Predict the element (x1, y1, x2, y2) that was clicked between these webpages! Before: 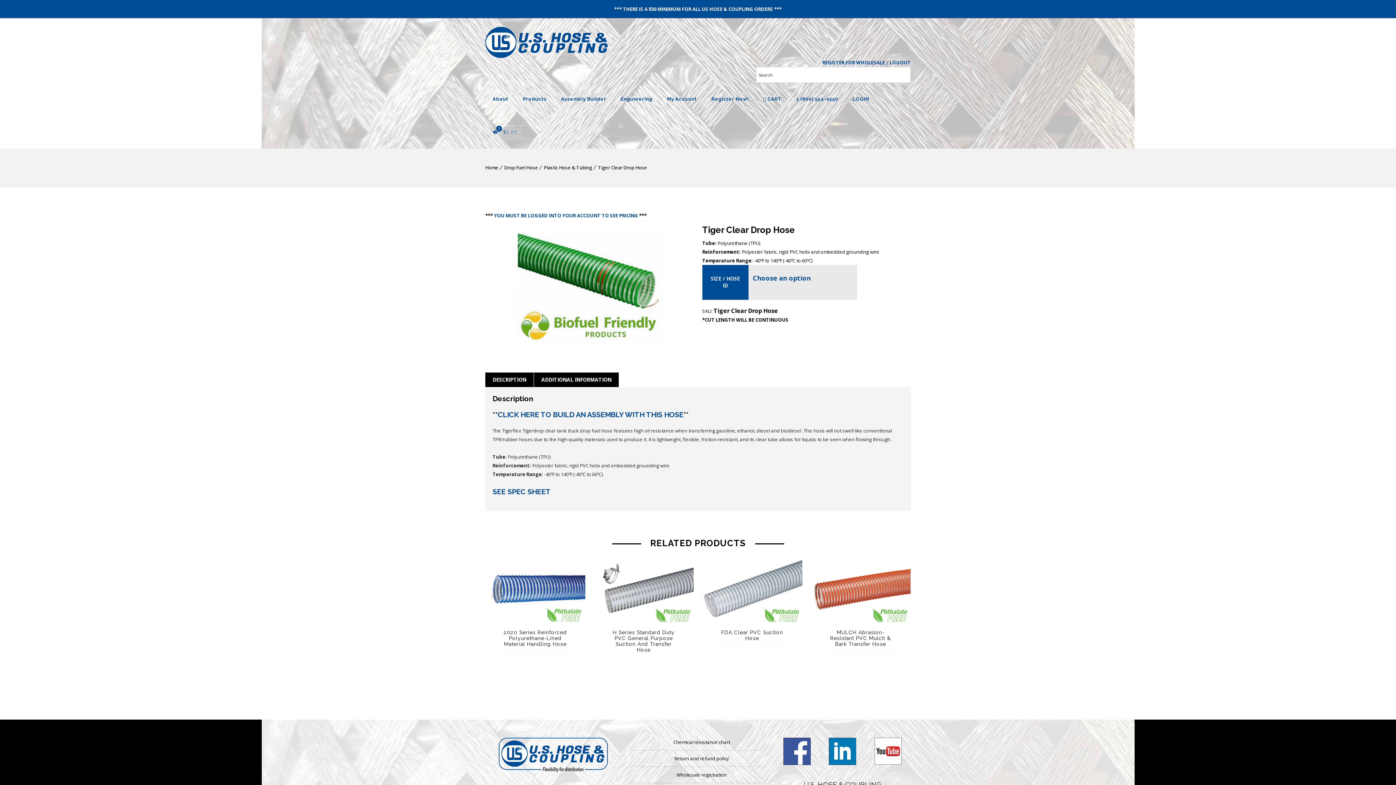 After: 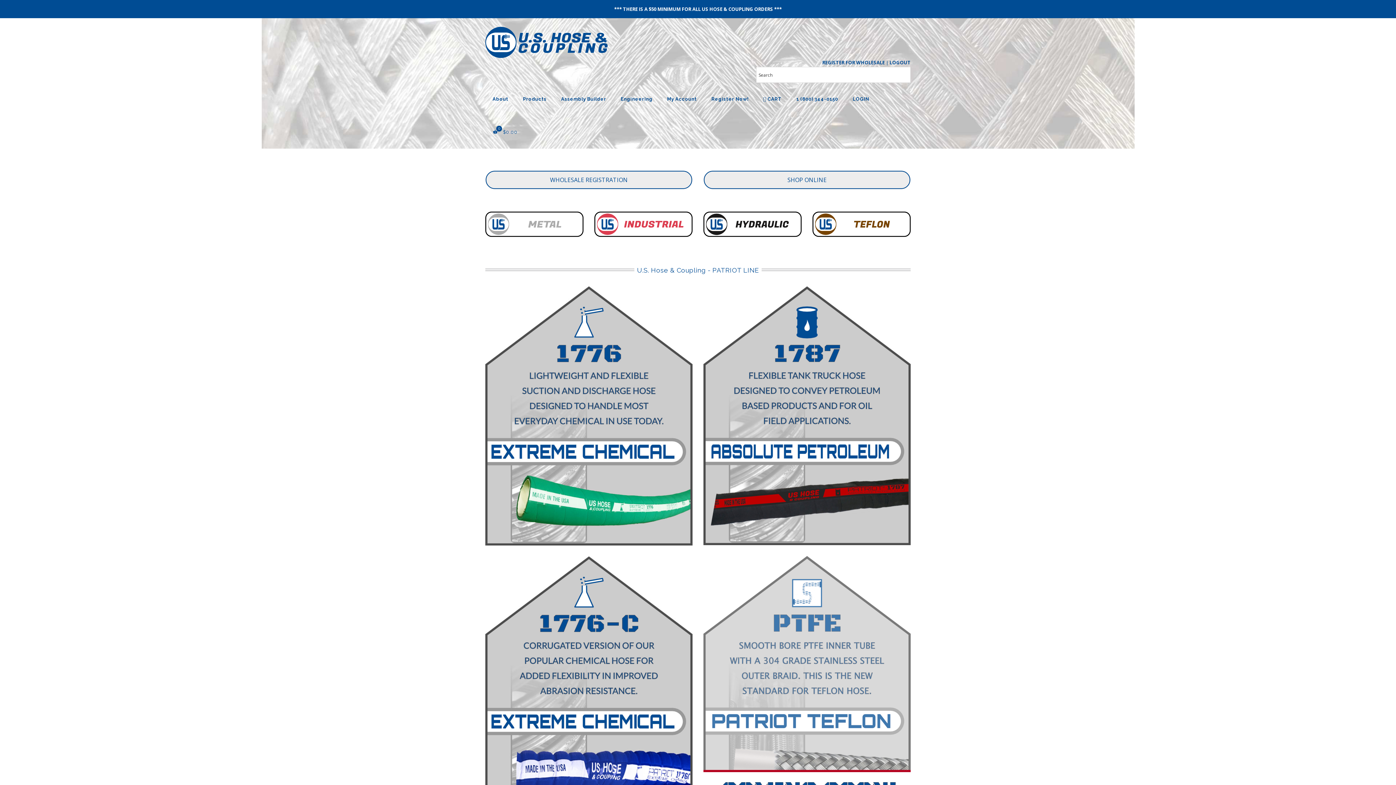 Action: label: LOGIN bbox: (852, 82, 869, 115)